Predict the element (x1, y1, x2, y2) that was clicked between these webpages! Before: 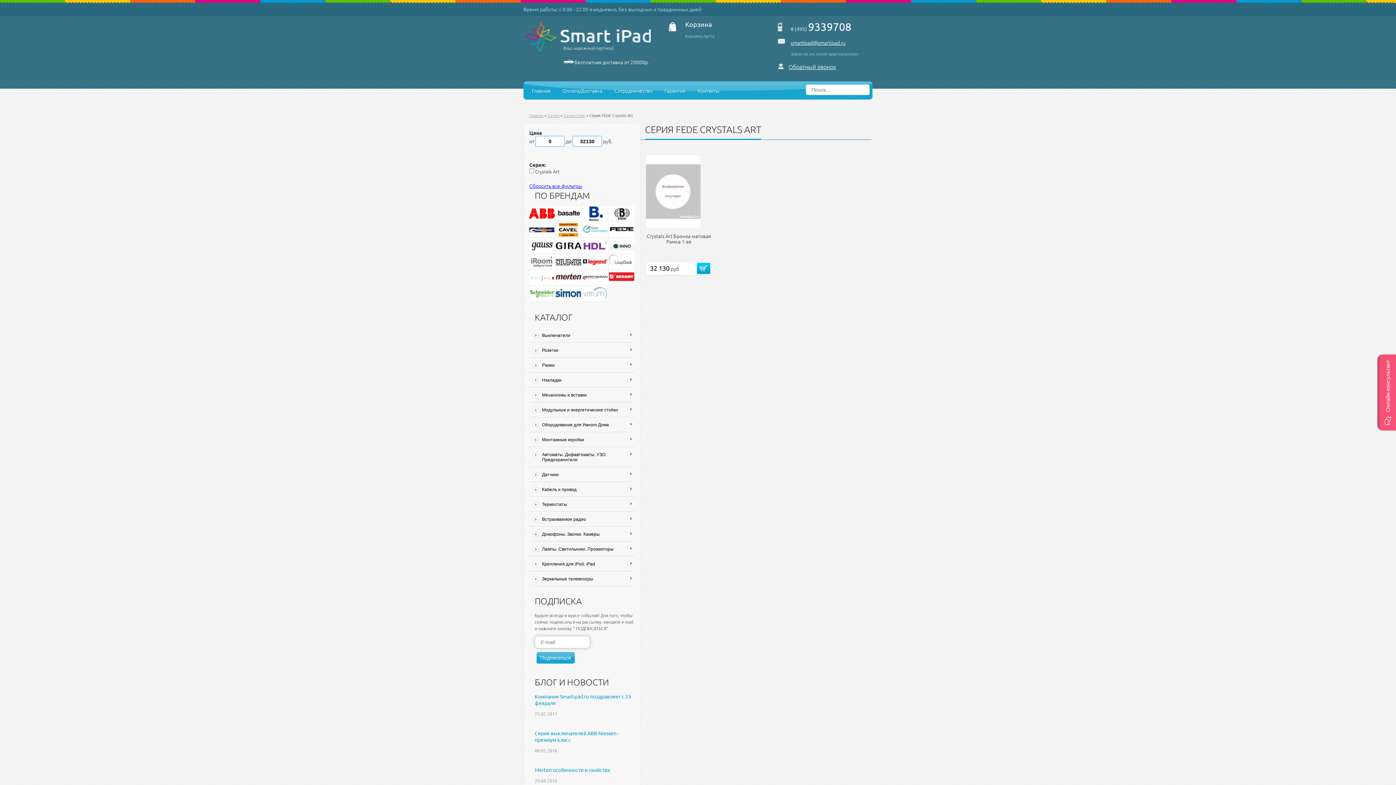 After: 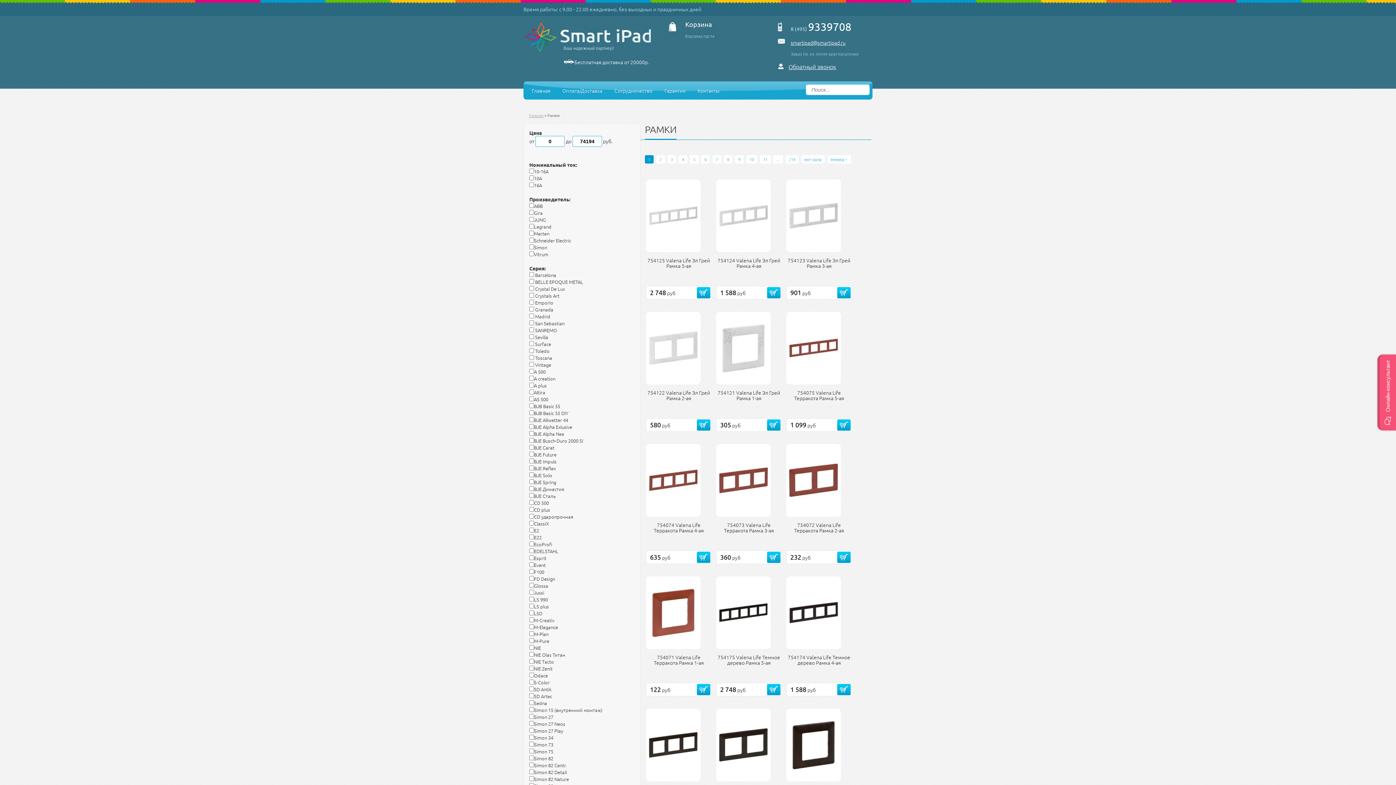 Action: bbox: (547, 112, 559, 118) label: Рамки